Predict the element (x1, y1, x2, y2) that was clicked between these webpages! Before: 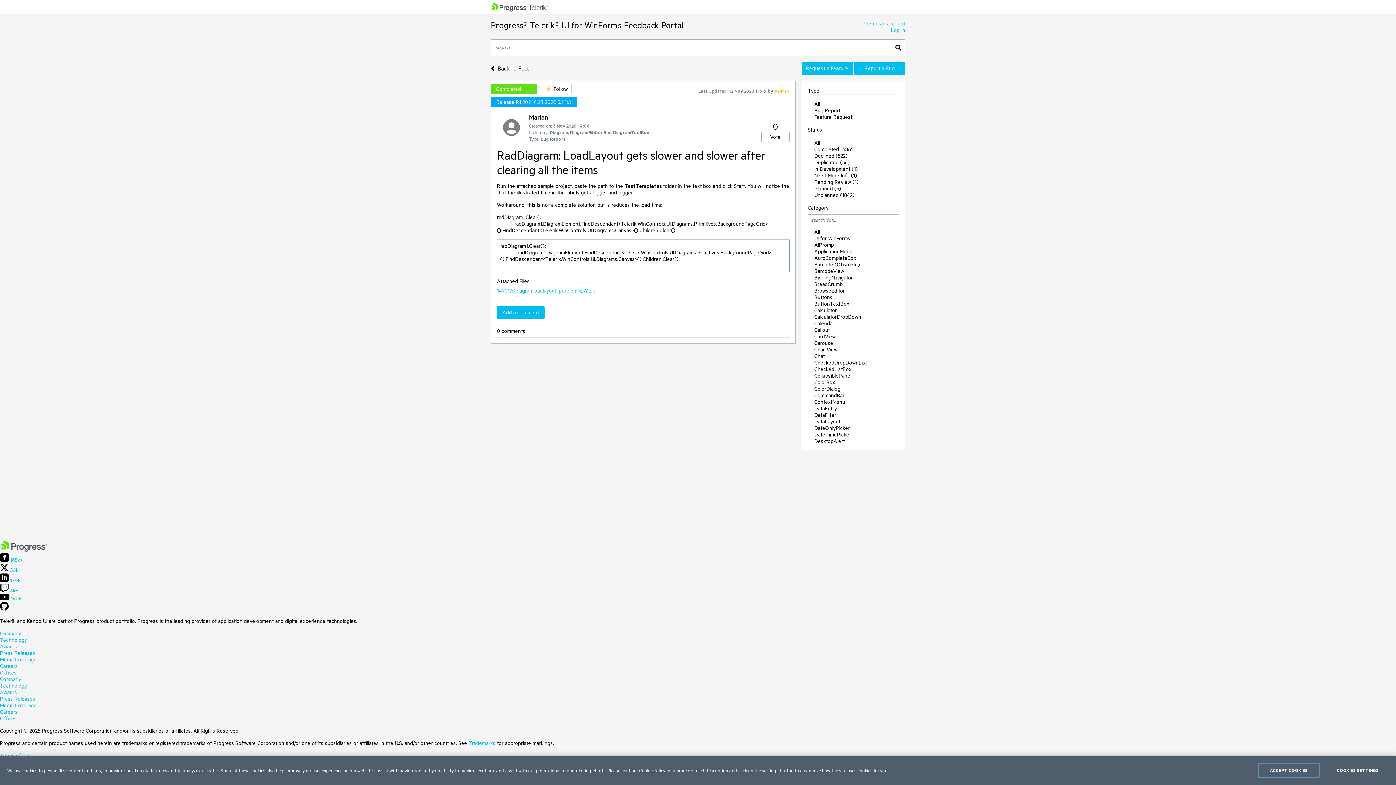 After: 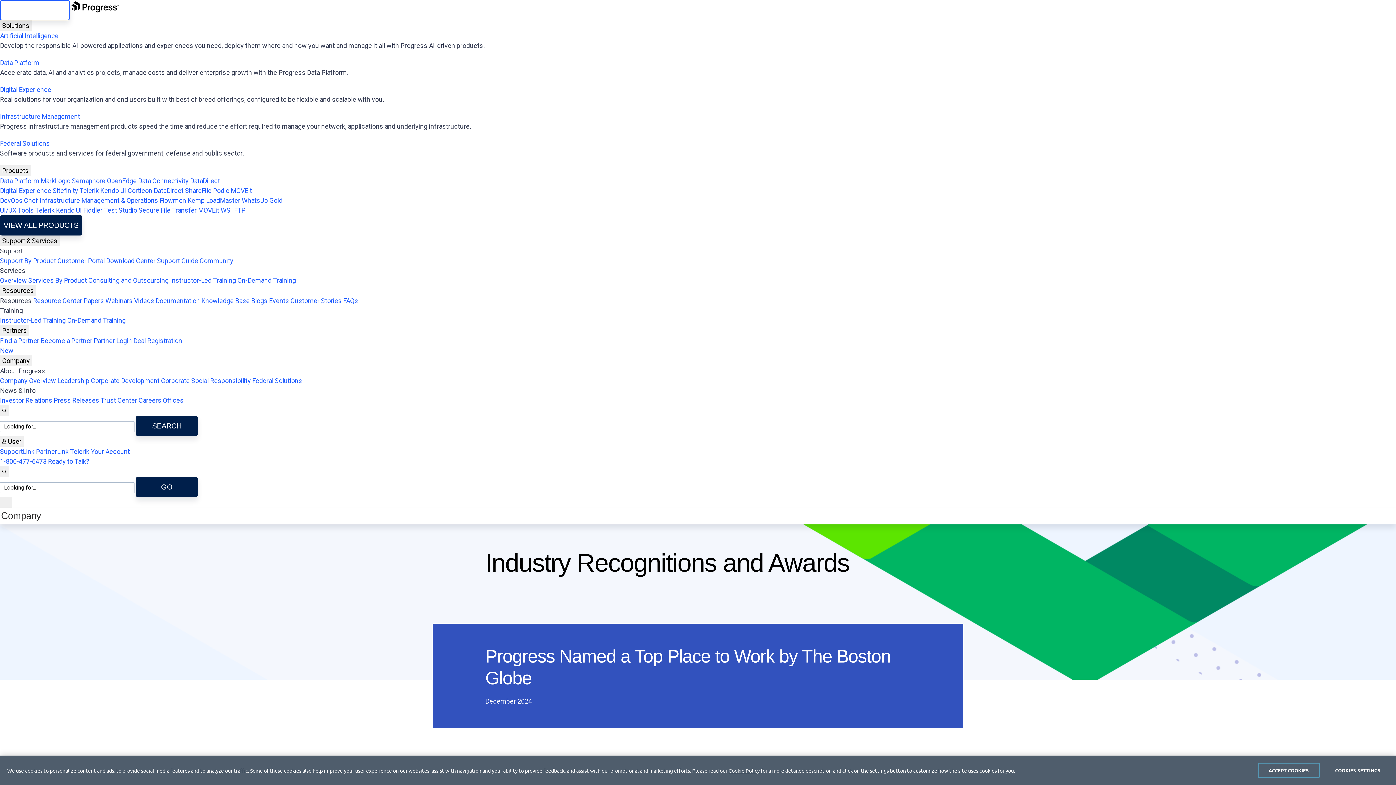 Action: label: Awards bbox: (0, 689, 17, 696)